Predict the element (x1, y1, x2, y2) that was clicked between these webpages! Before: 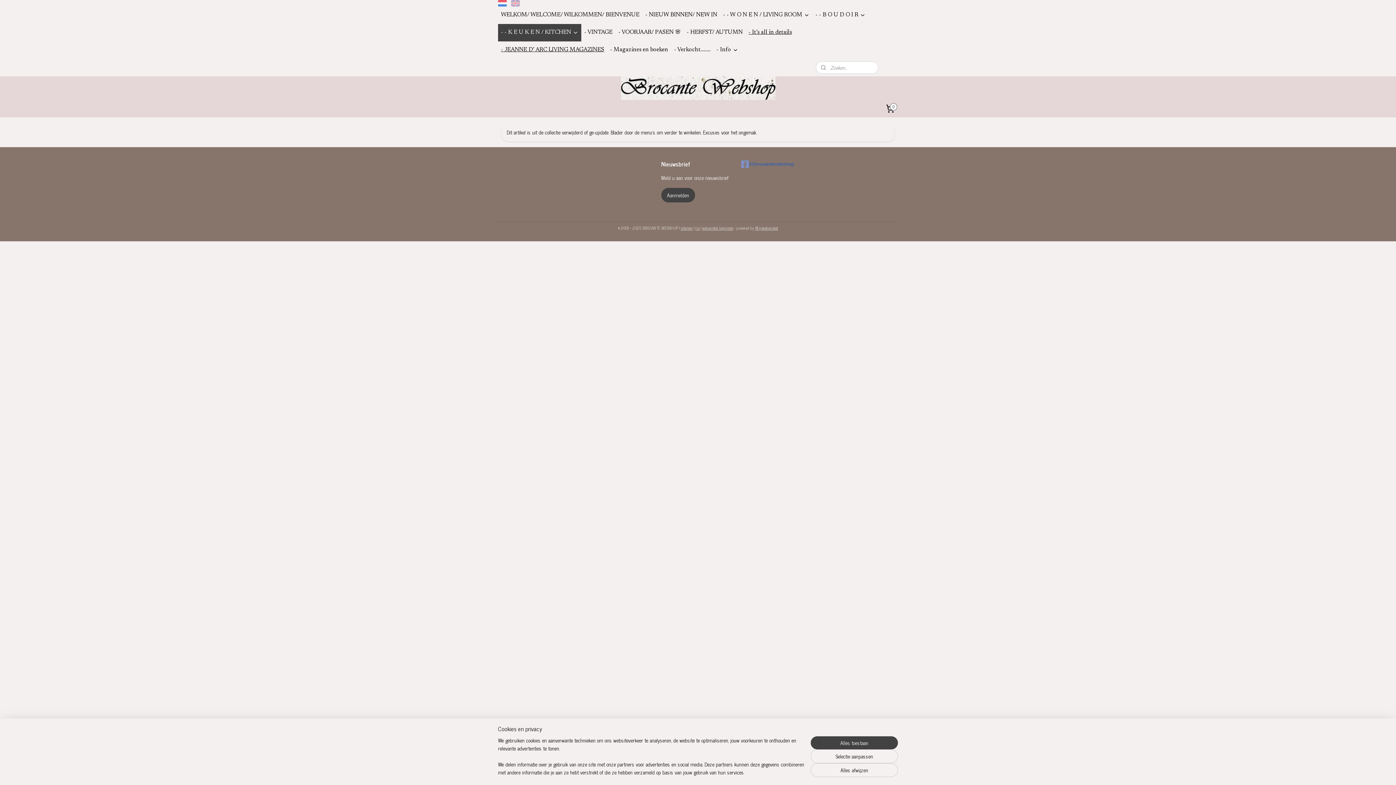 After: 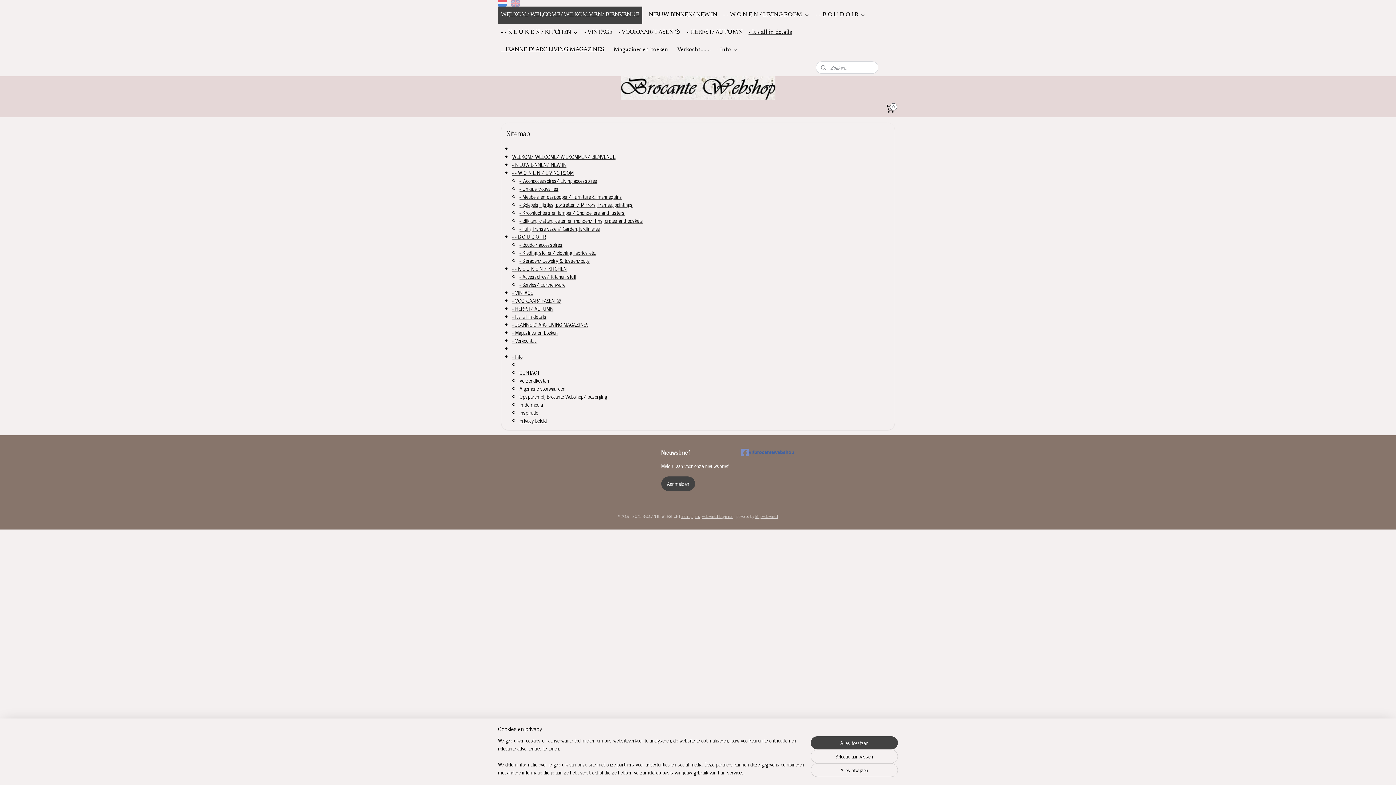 Action: label: sitemap bbox: (680, 224, 692, 231)